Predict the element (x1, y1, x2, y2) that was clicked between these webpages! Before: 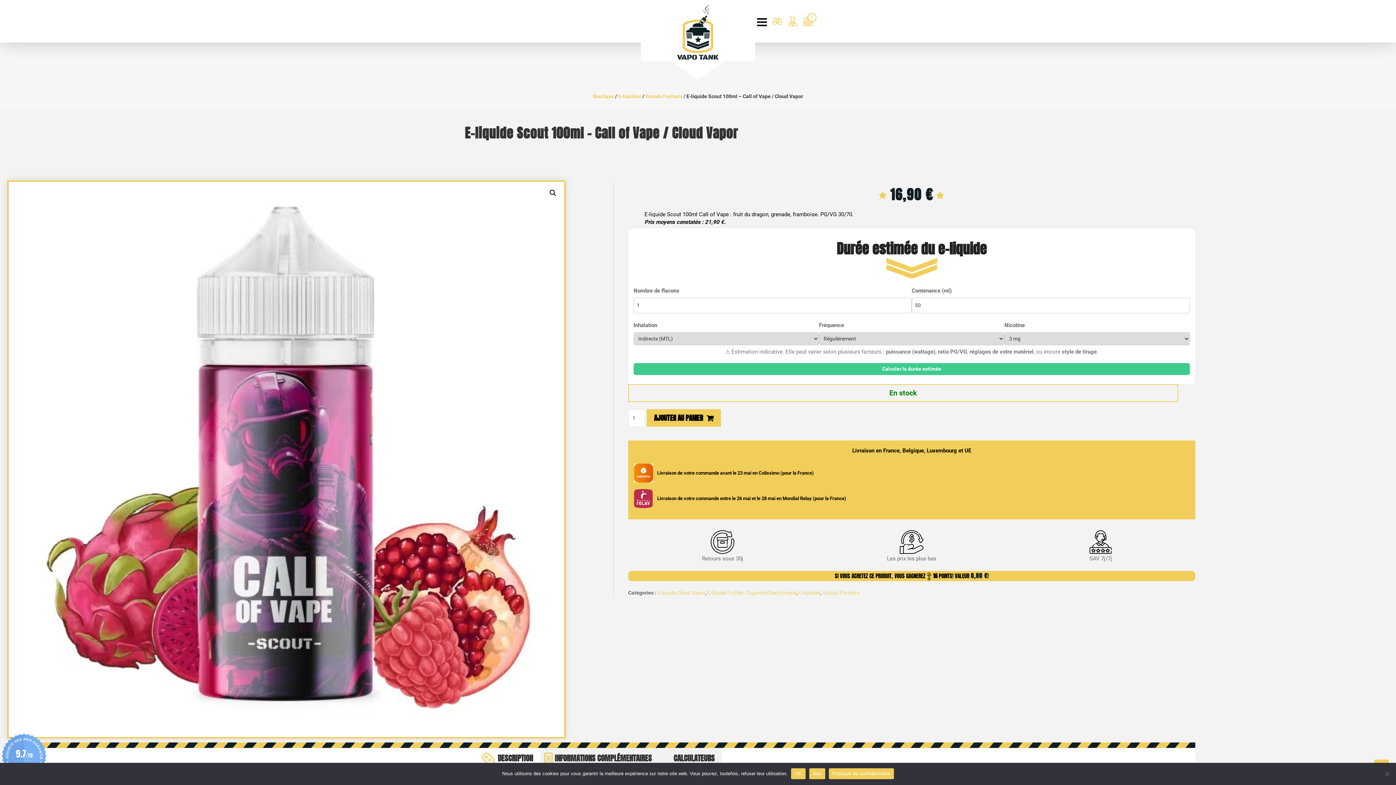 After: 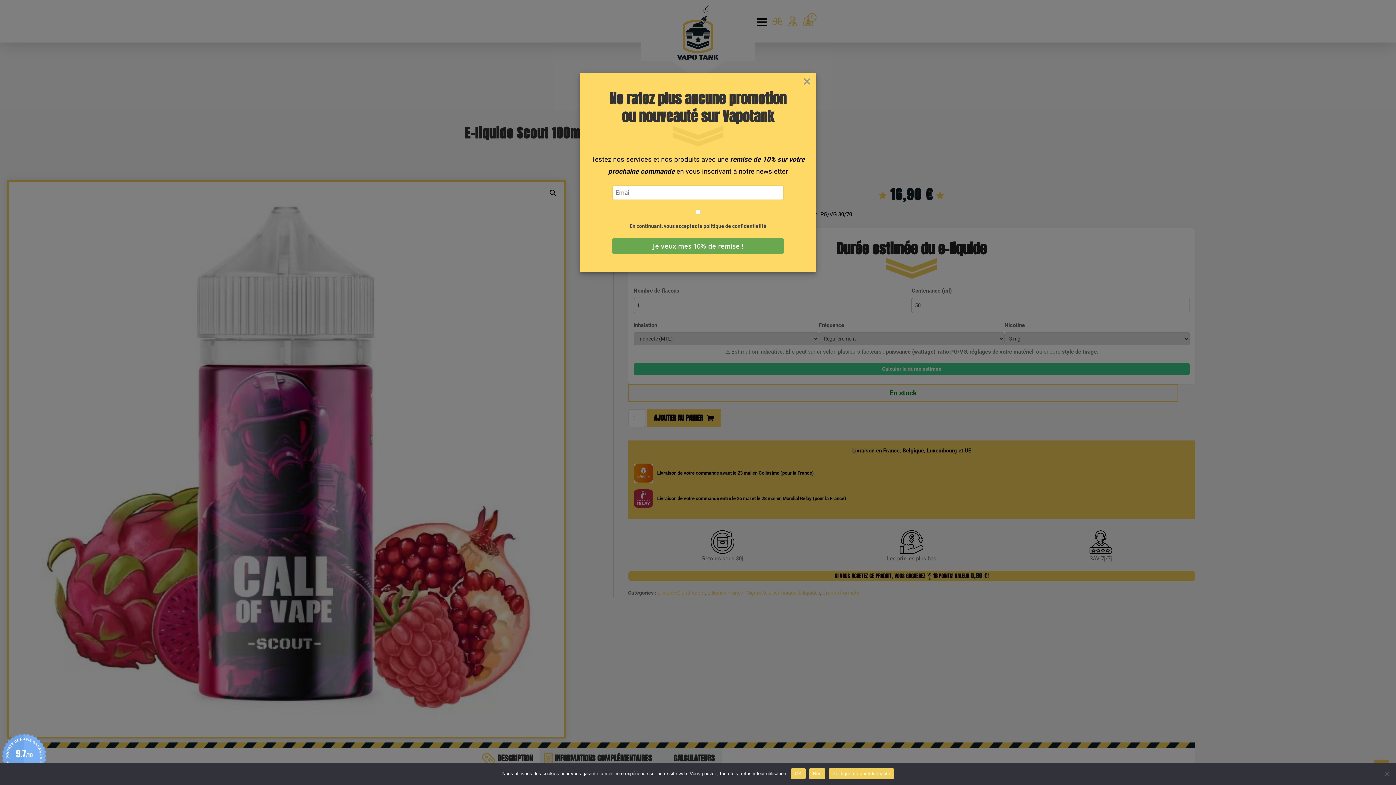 Action: label: 9.7/10
788 AVIS bbox: (0, 733, 48, 783)